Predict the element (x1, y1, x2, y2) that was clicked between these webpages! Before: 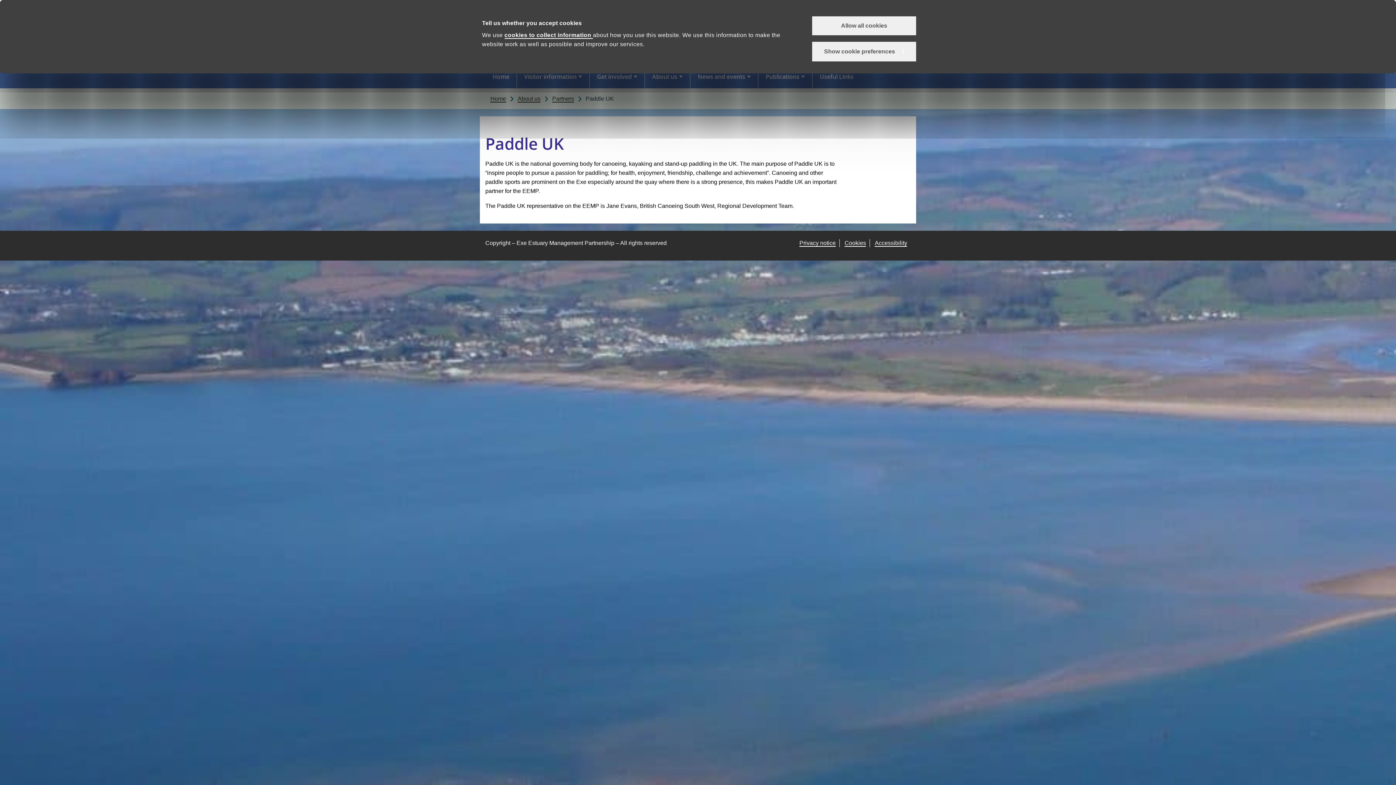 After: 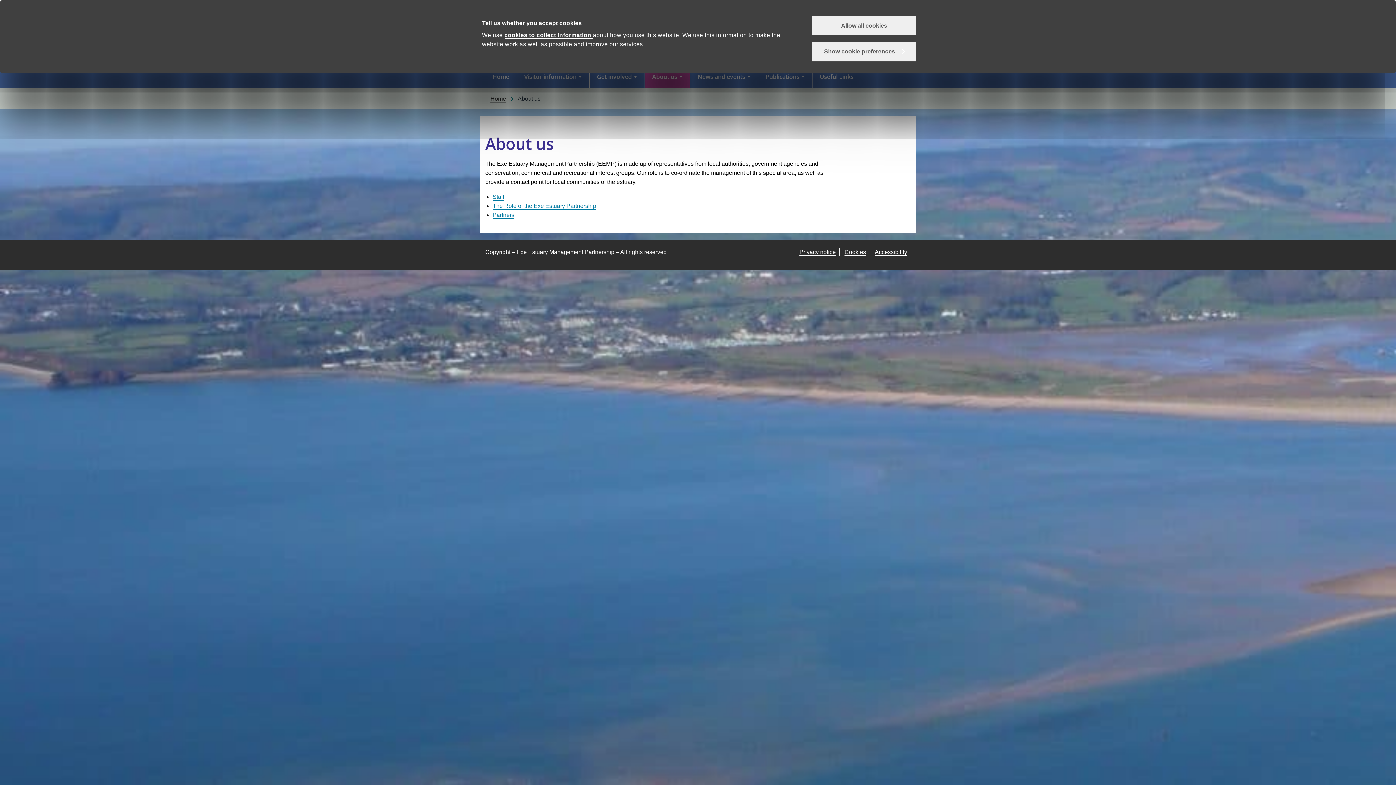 Action: label: About us bbox: (517, 94, 540, 102)